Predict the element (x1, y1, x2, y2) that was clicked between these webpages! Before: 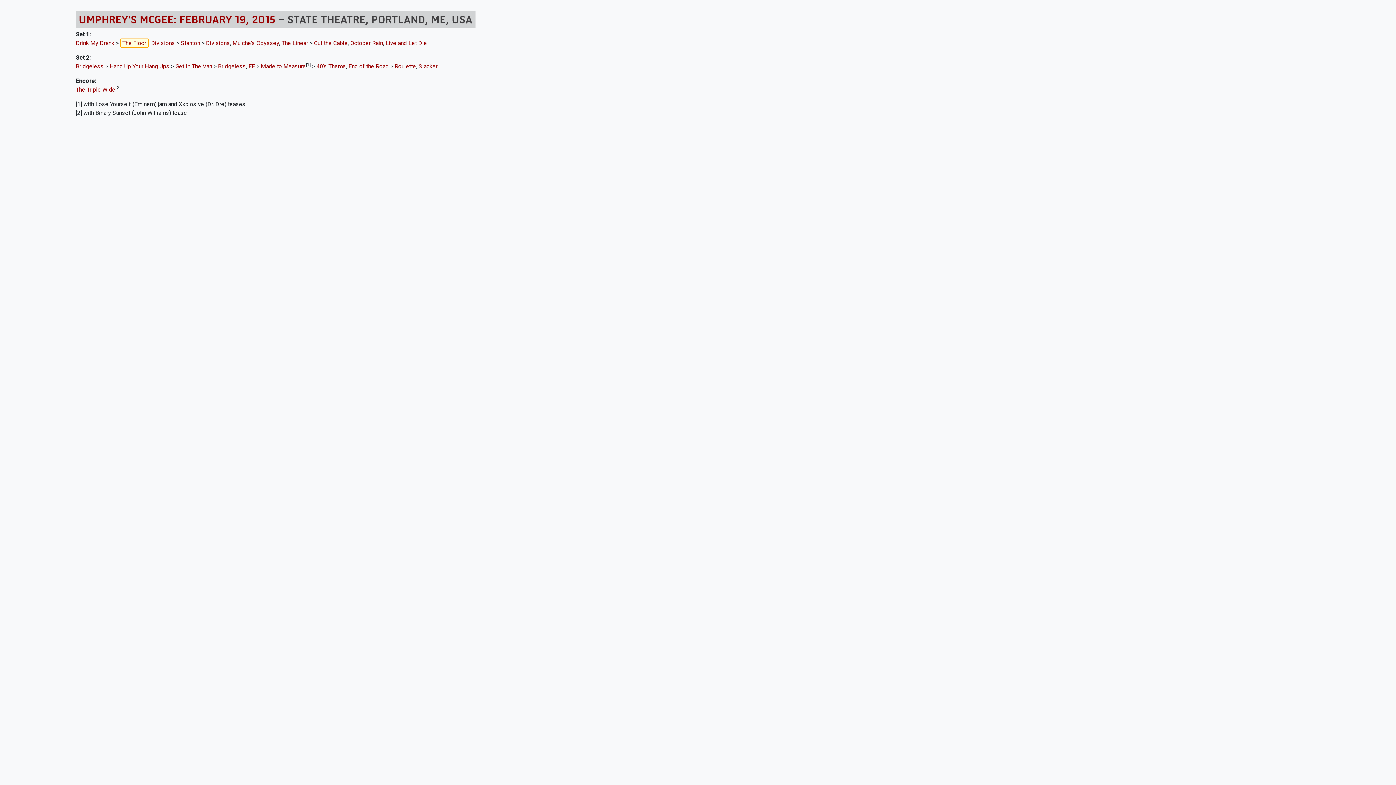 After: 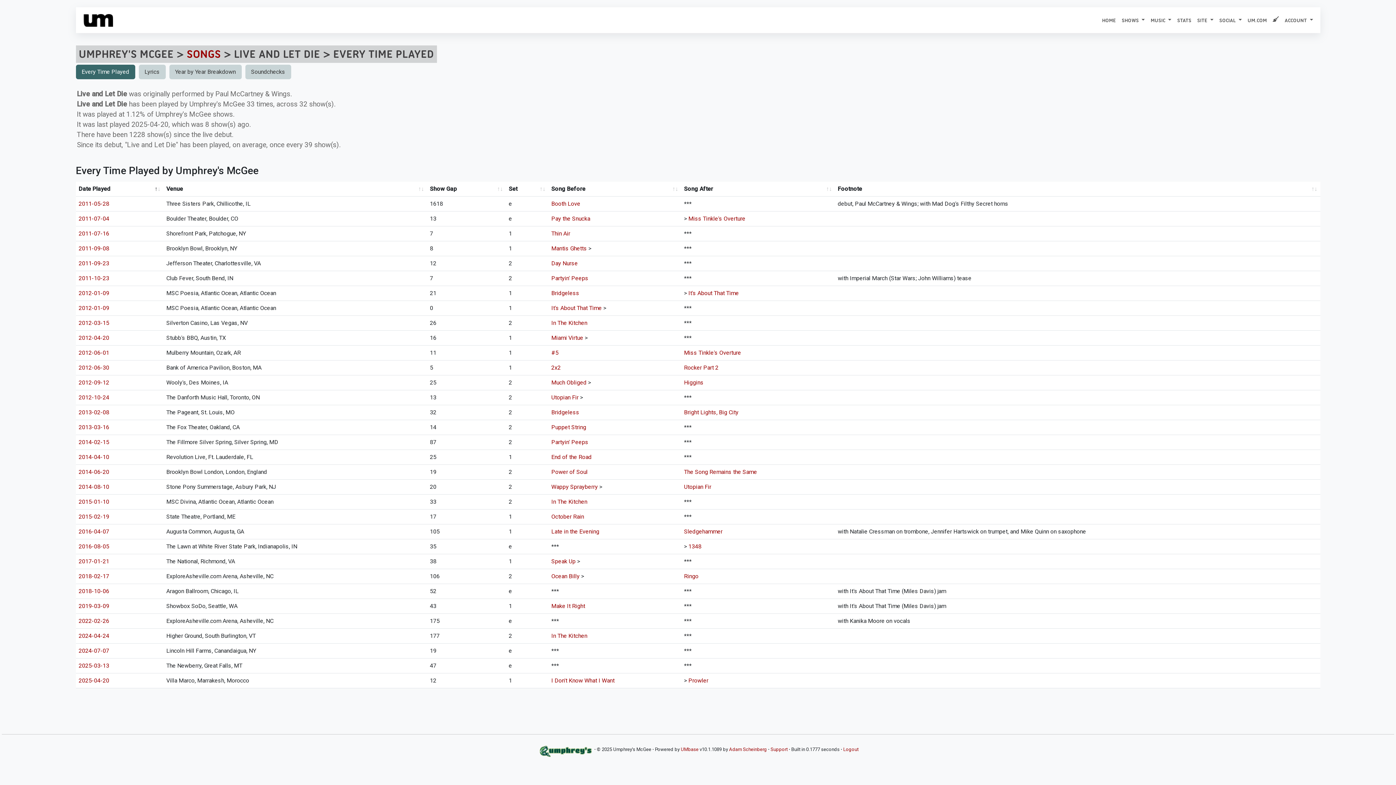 Action: label: Live and Let Die bbox: (385, 39, 427, 46)